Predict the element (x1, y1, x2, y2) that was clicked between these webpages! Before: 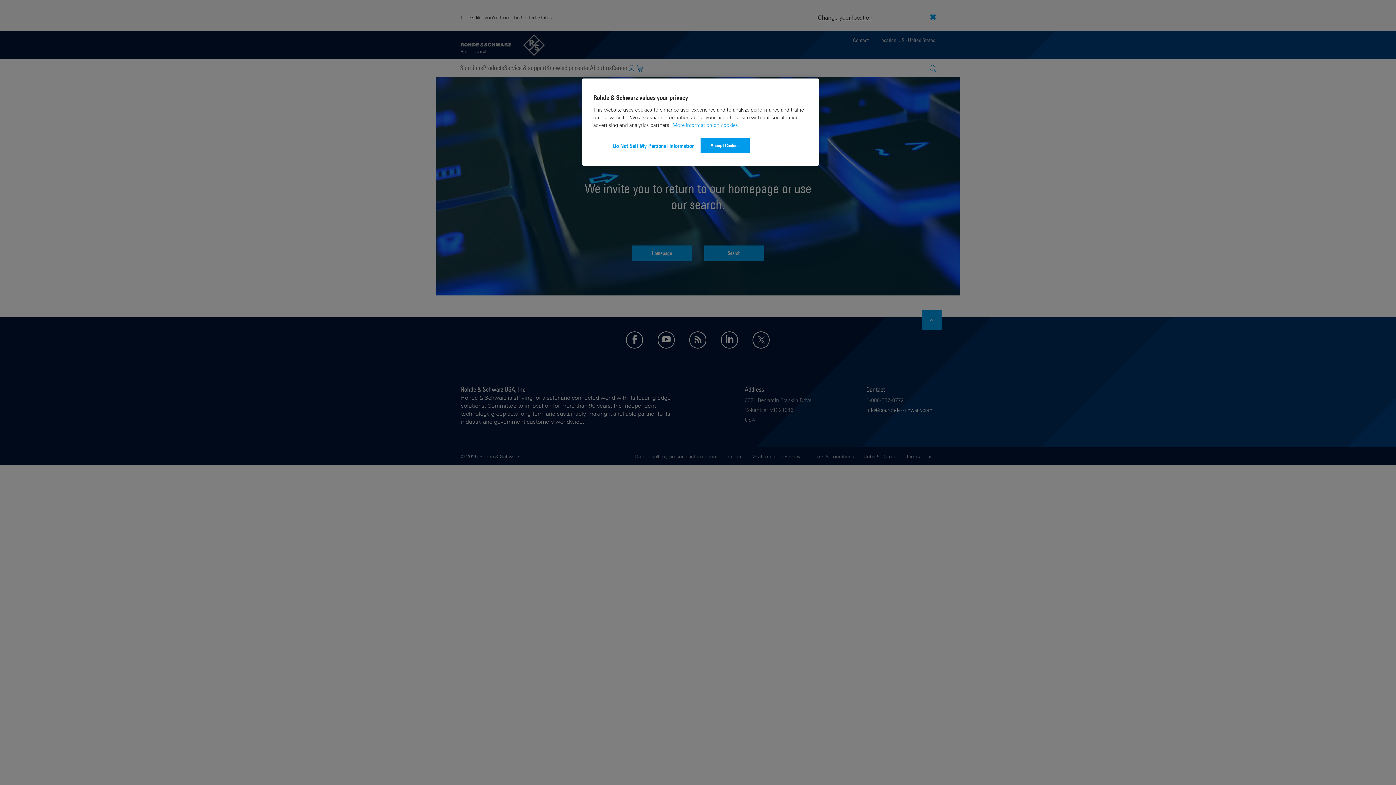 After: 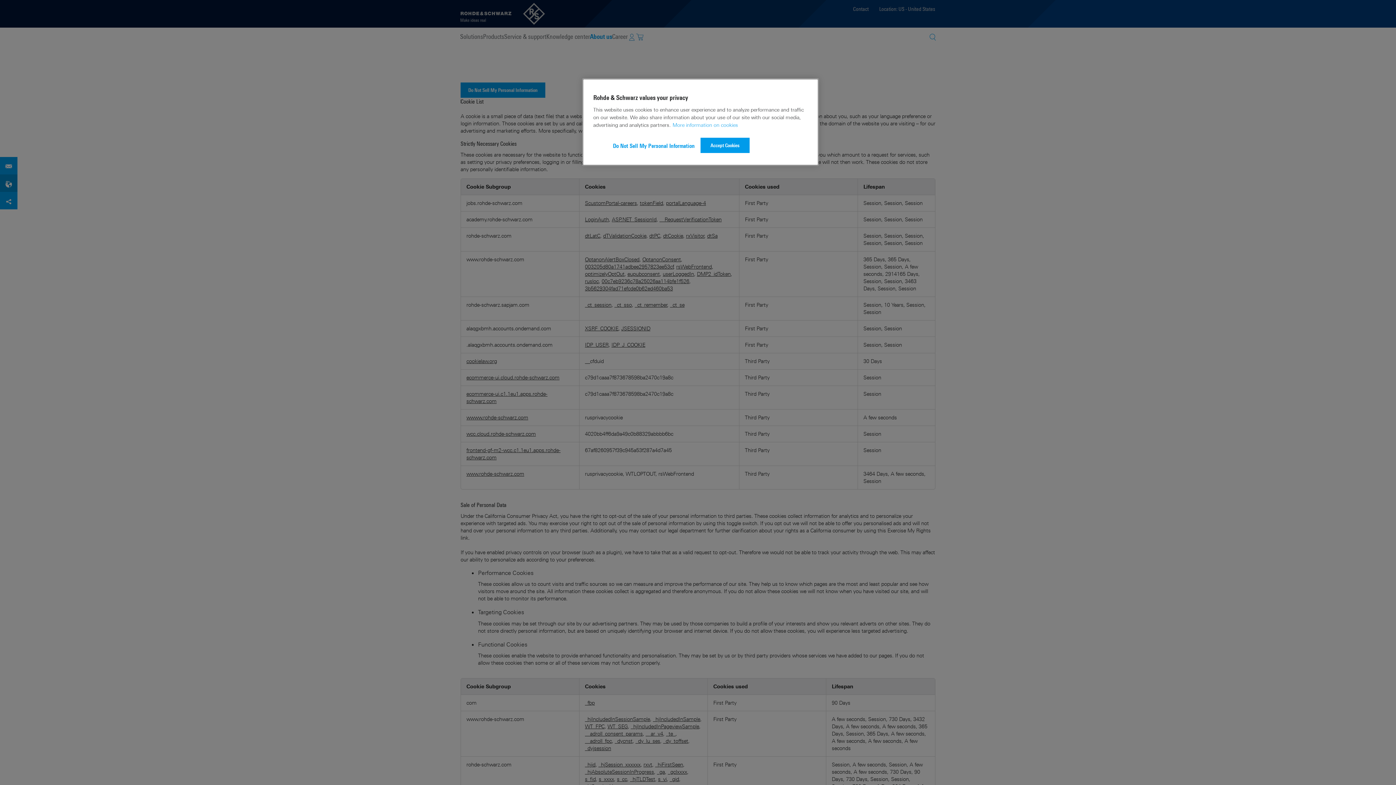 Action: bbox: (672, 121, 738, 128) label: More information about your privacy